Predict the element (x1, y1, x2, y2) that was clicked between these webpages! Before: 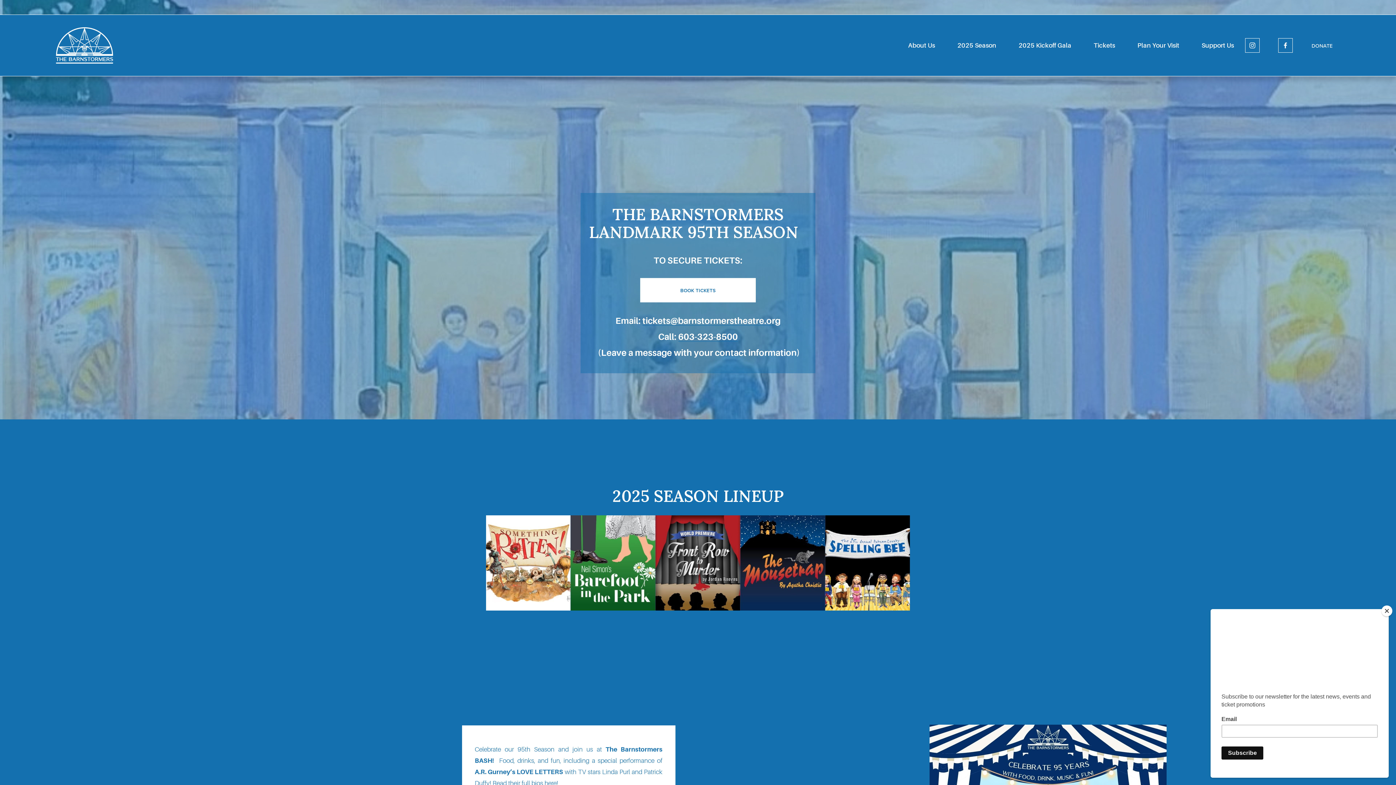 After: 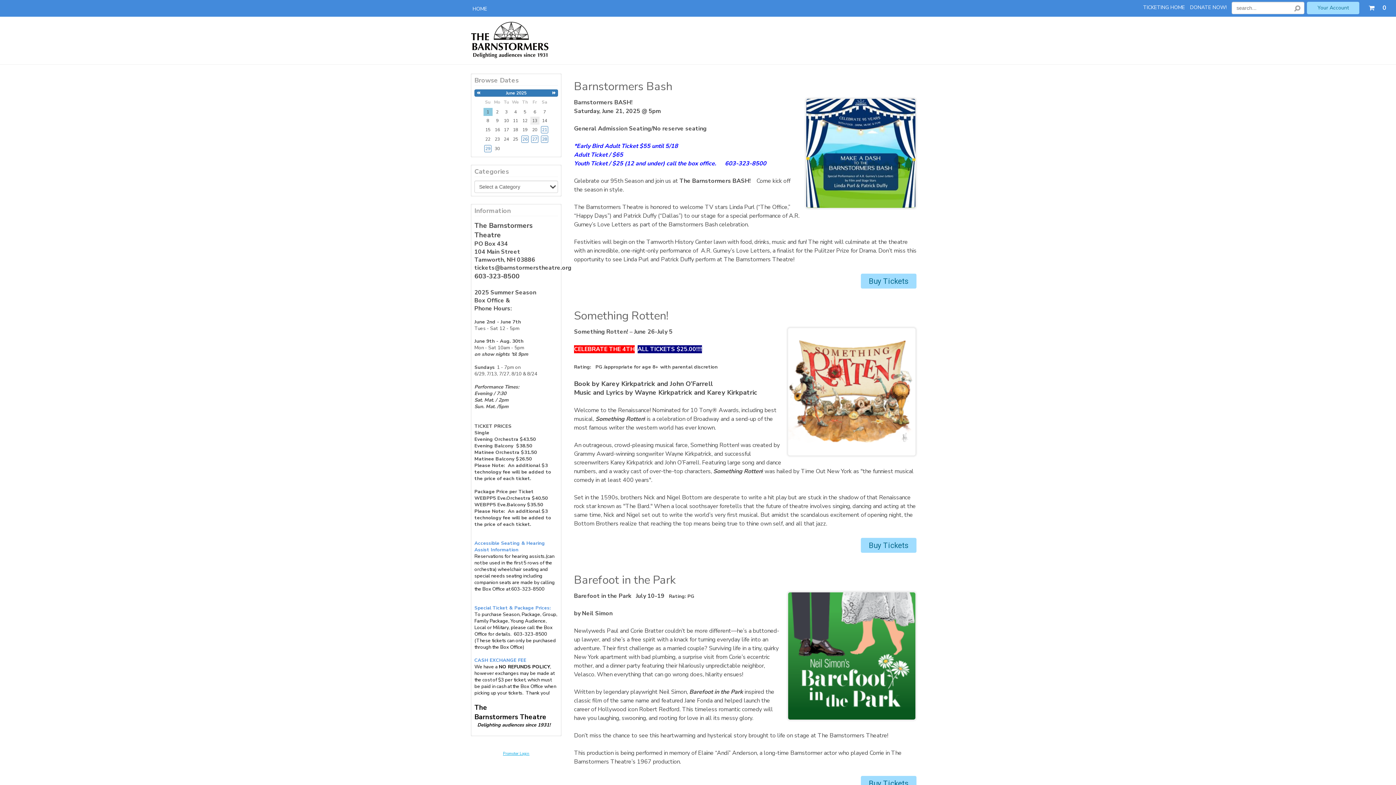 Action: label: Tickets bbox: (1093, 39, 1115, 51)